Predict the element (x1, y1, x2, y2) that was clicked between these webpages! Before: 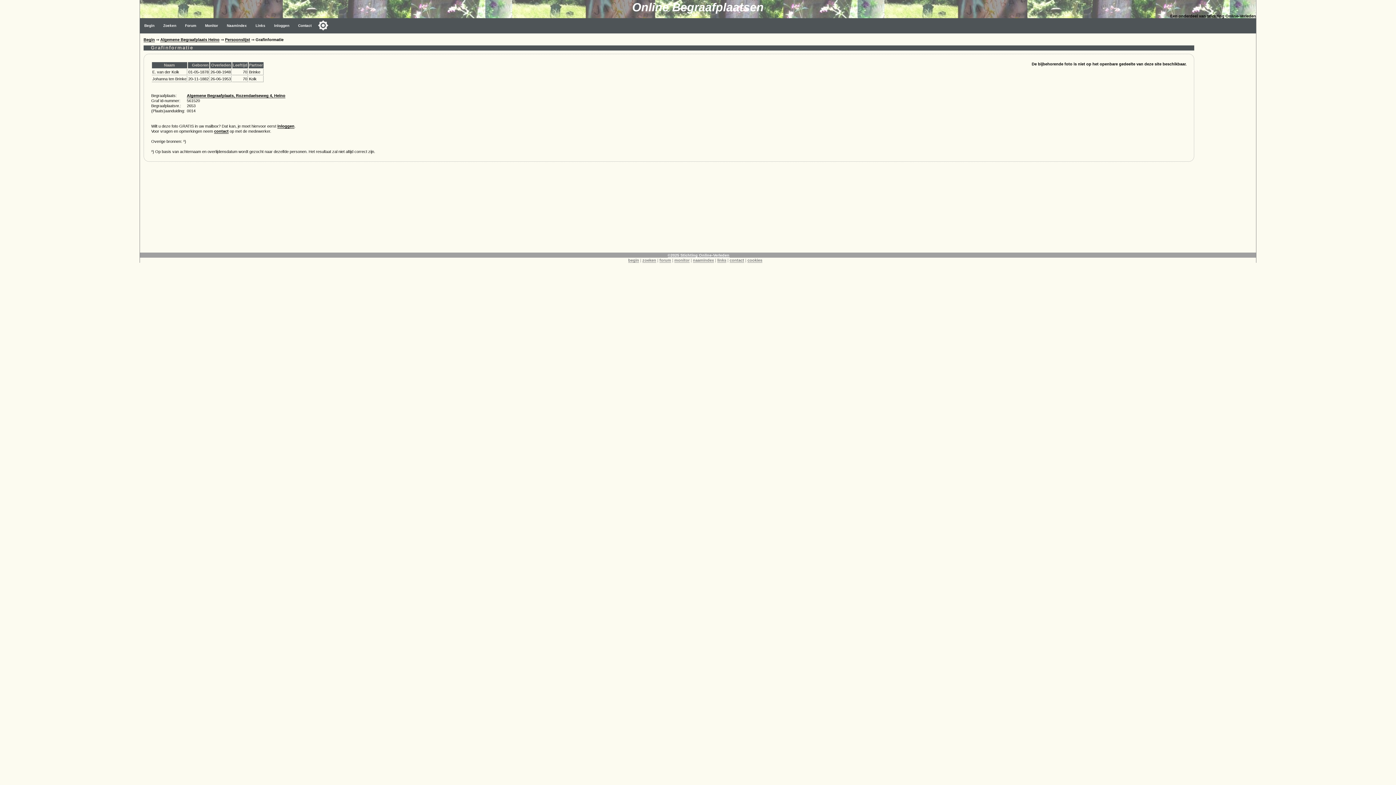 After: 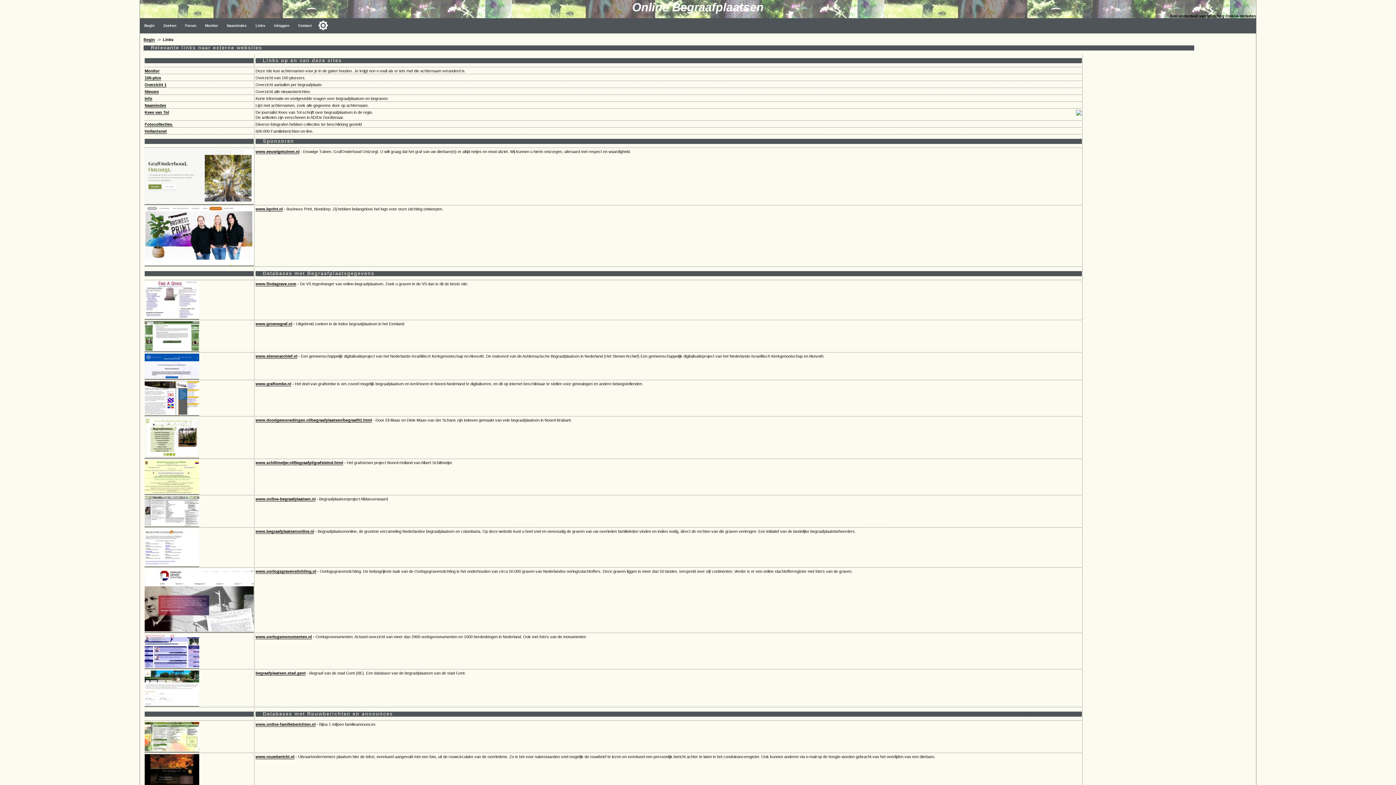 Action: label: links bbox: (717, 258, 726, 262)